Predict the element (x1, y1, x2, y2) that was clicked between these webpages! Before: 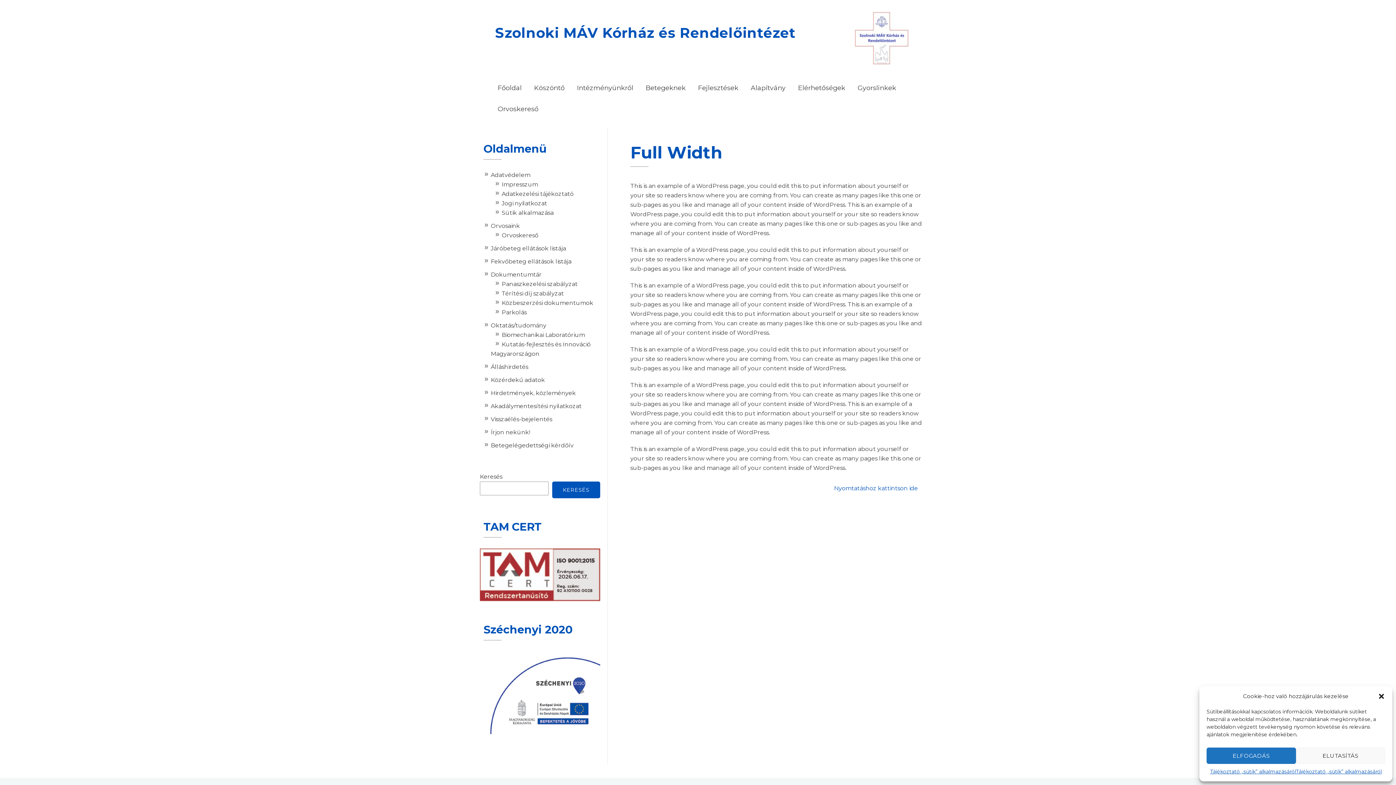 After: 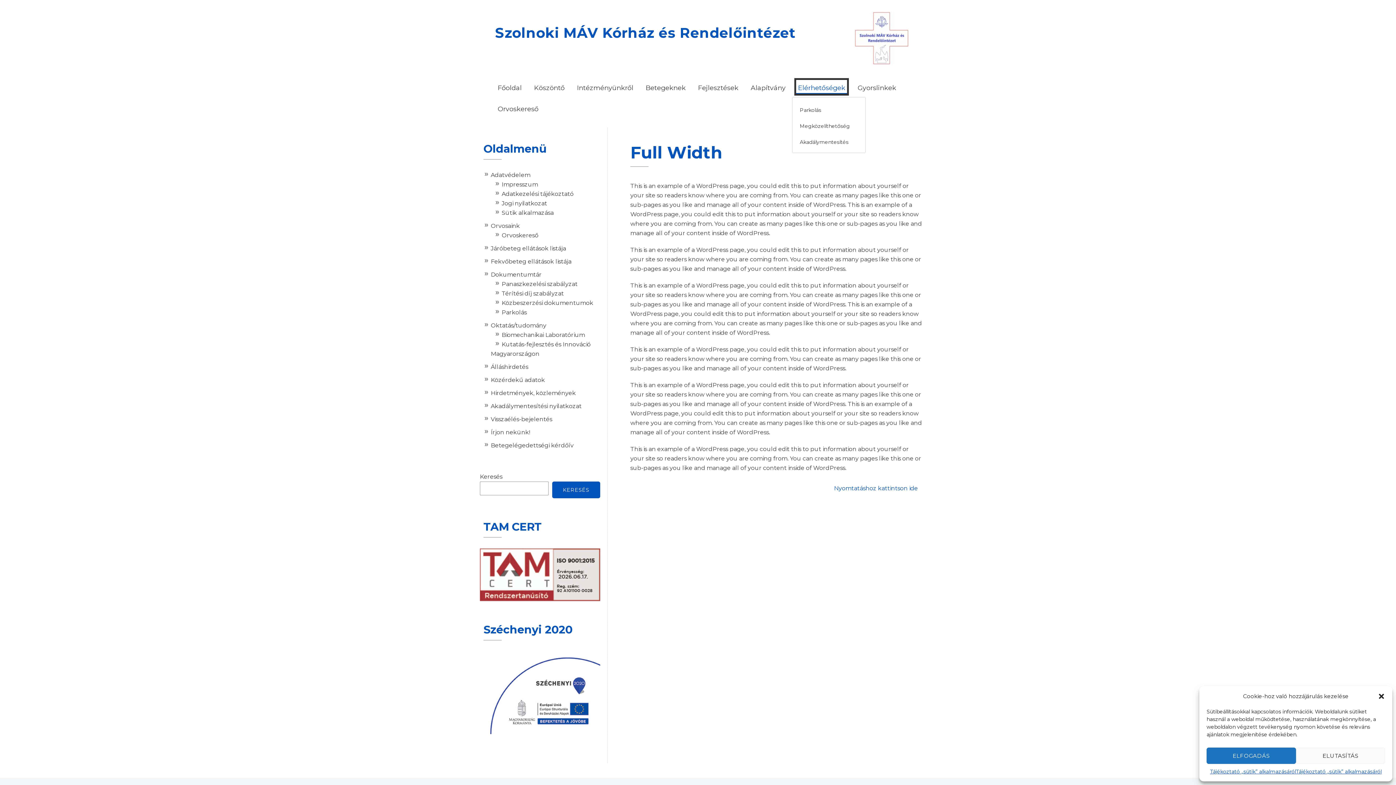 Action: label: Elérhetőségek bbox: (796, 80, 847, 93)